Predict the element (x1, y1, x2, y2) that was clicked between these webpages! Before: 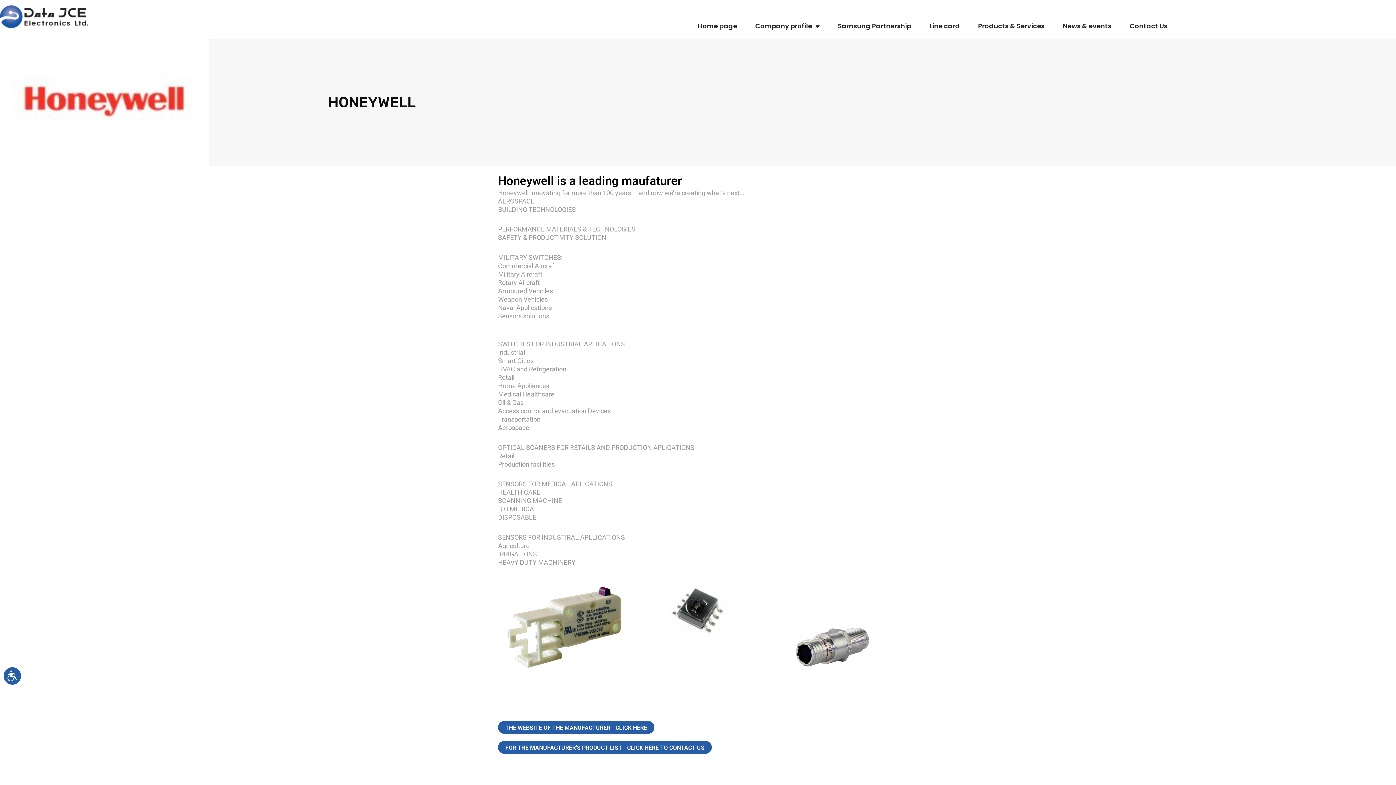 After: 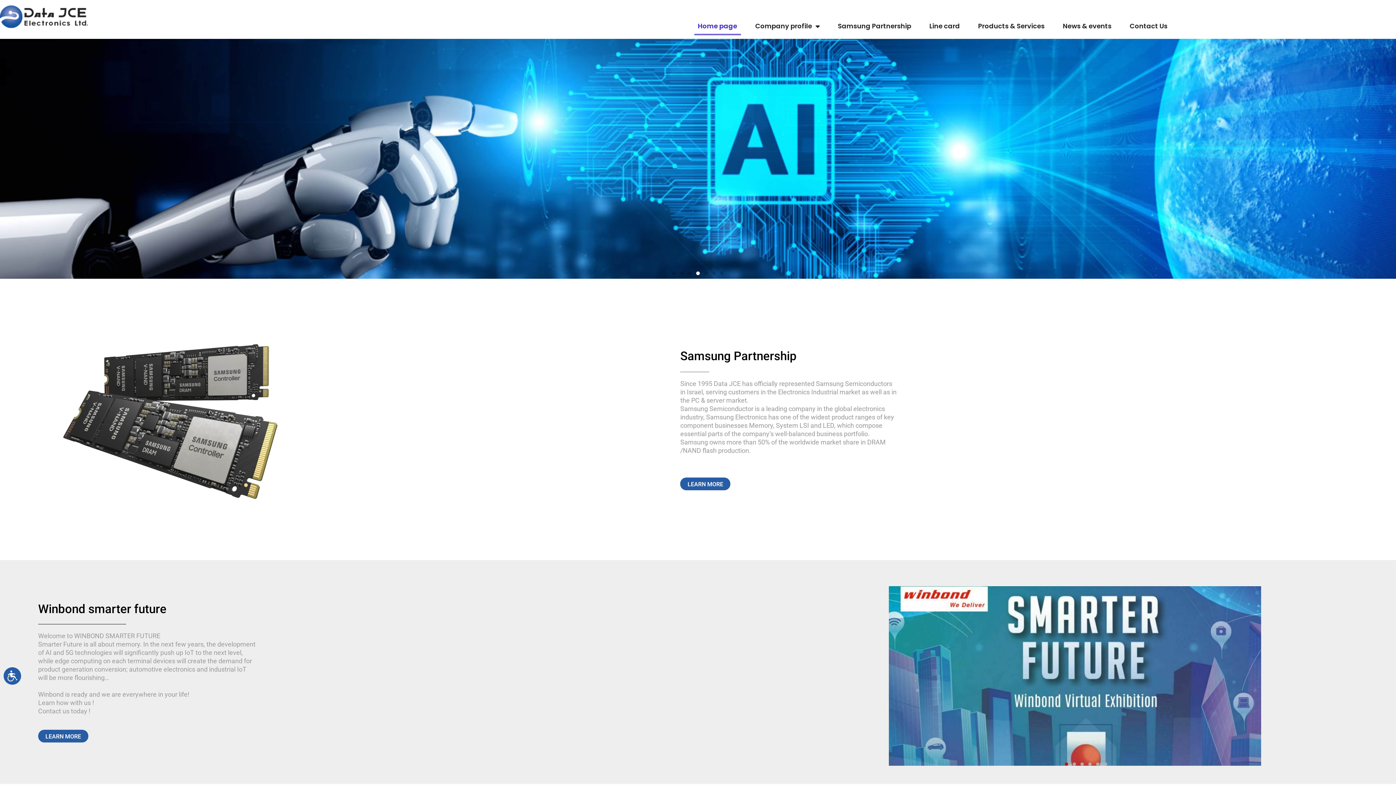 Action: label: Home page bbox: (694, 17, 740, 35)